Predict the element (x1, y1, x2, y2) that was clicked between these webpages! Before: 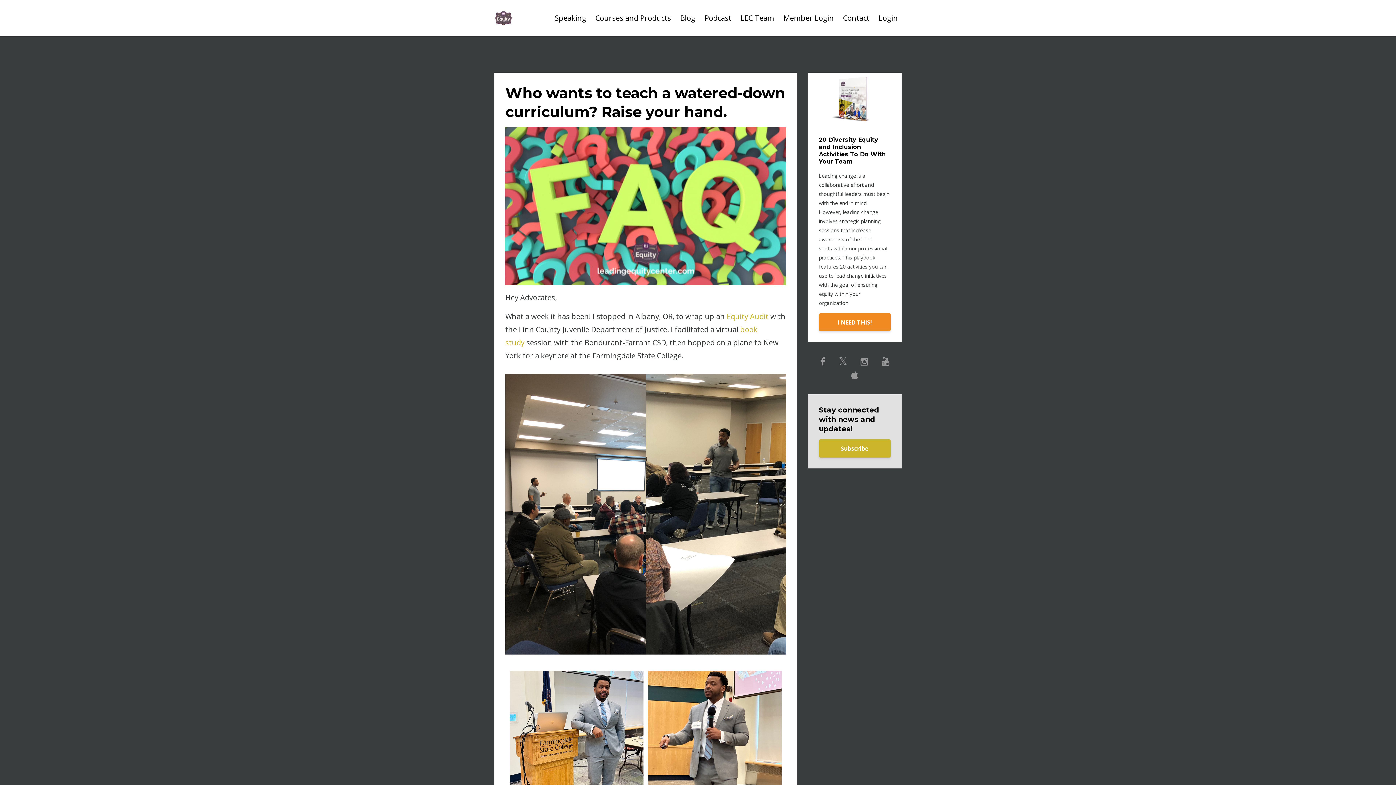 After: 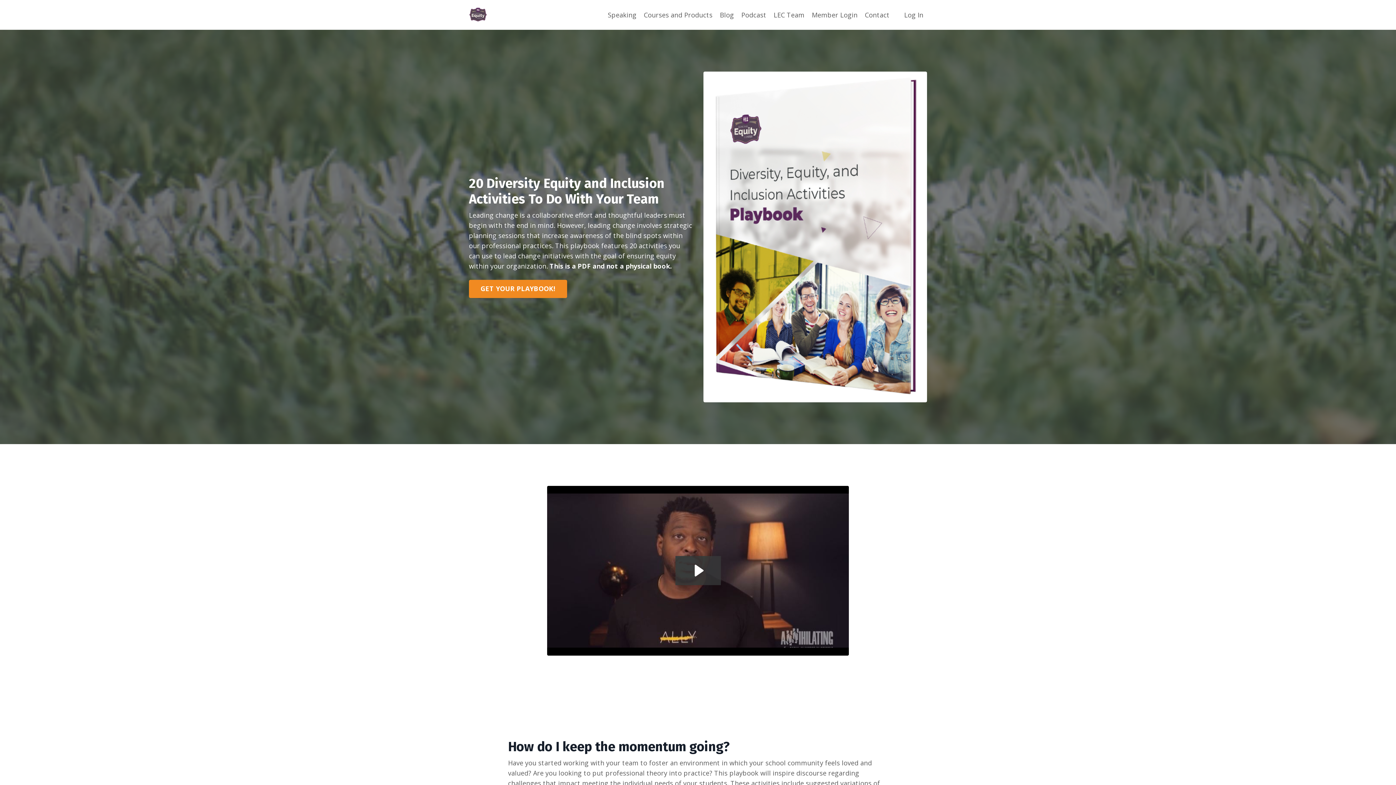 Action: label: I NEED THIS! bbox: (819, 313, 890, 331)